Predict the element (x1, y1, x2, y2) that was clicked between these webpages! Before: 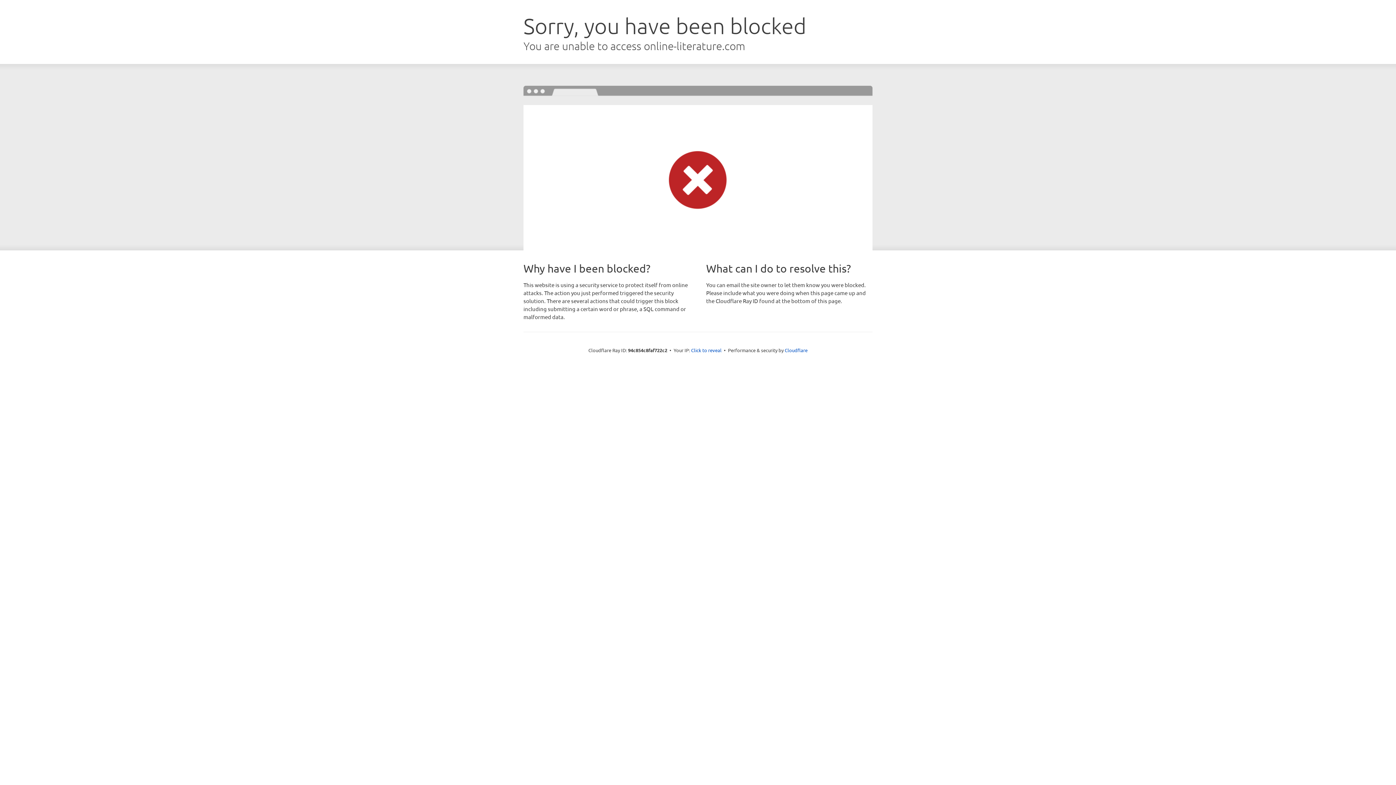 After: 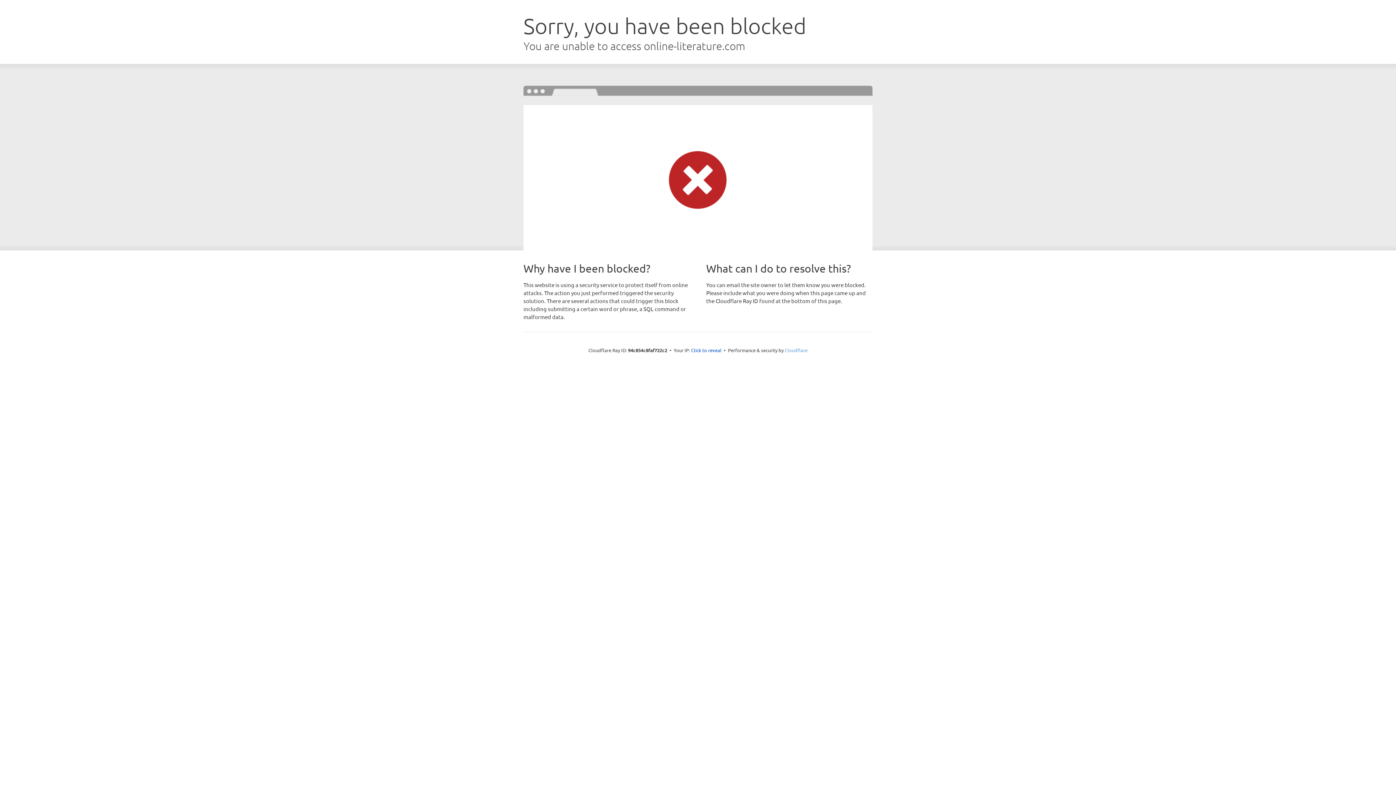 Action: bbox: (784, 347, 807, 353) label: Cloudflare